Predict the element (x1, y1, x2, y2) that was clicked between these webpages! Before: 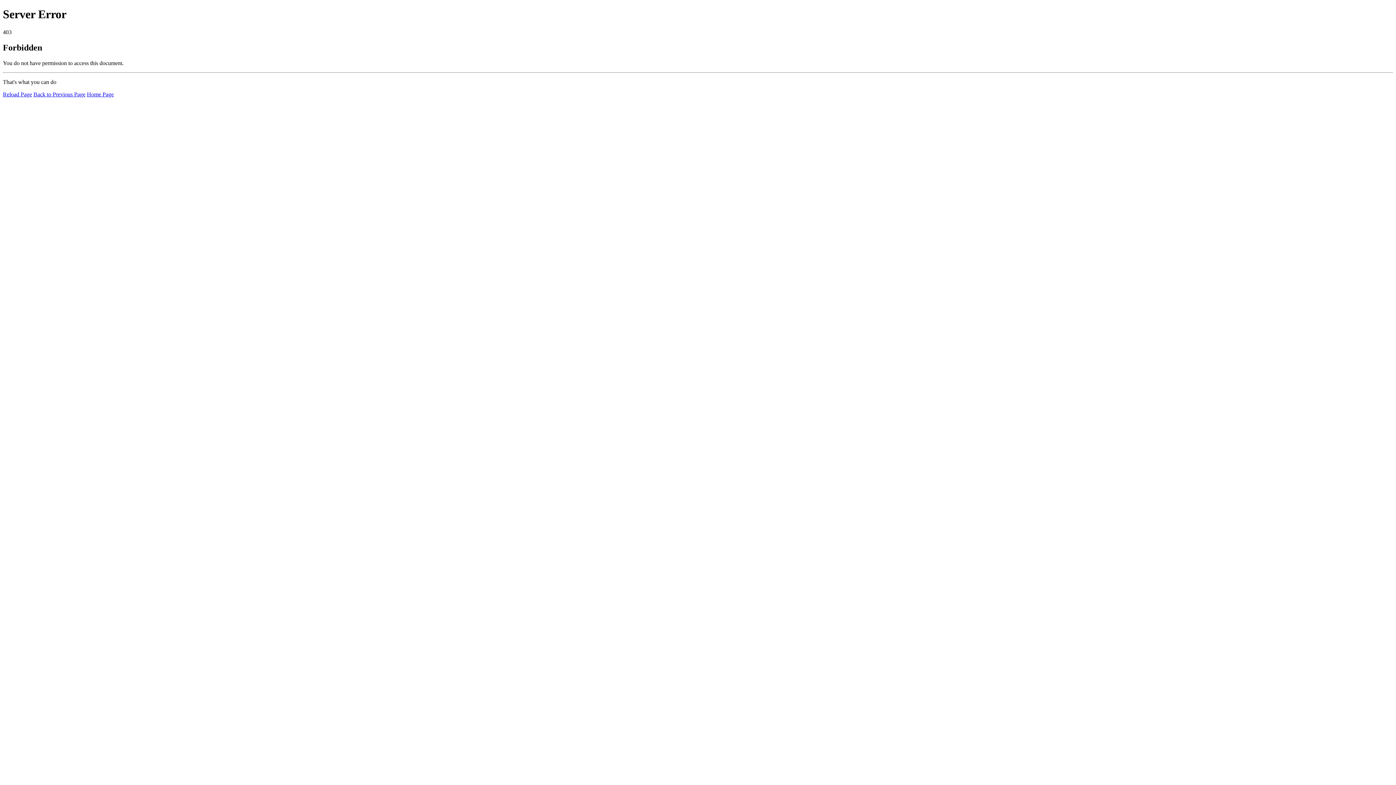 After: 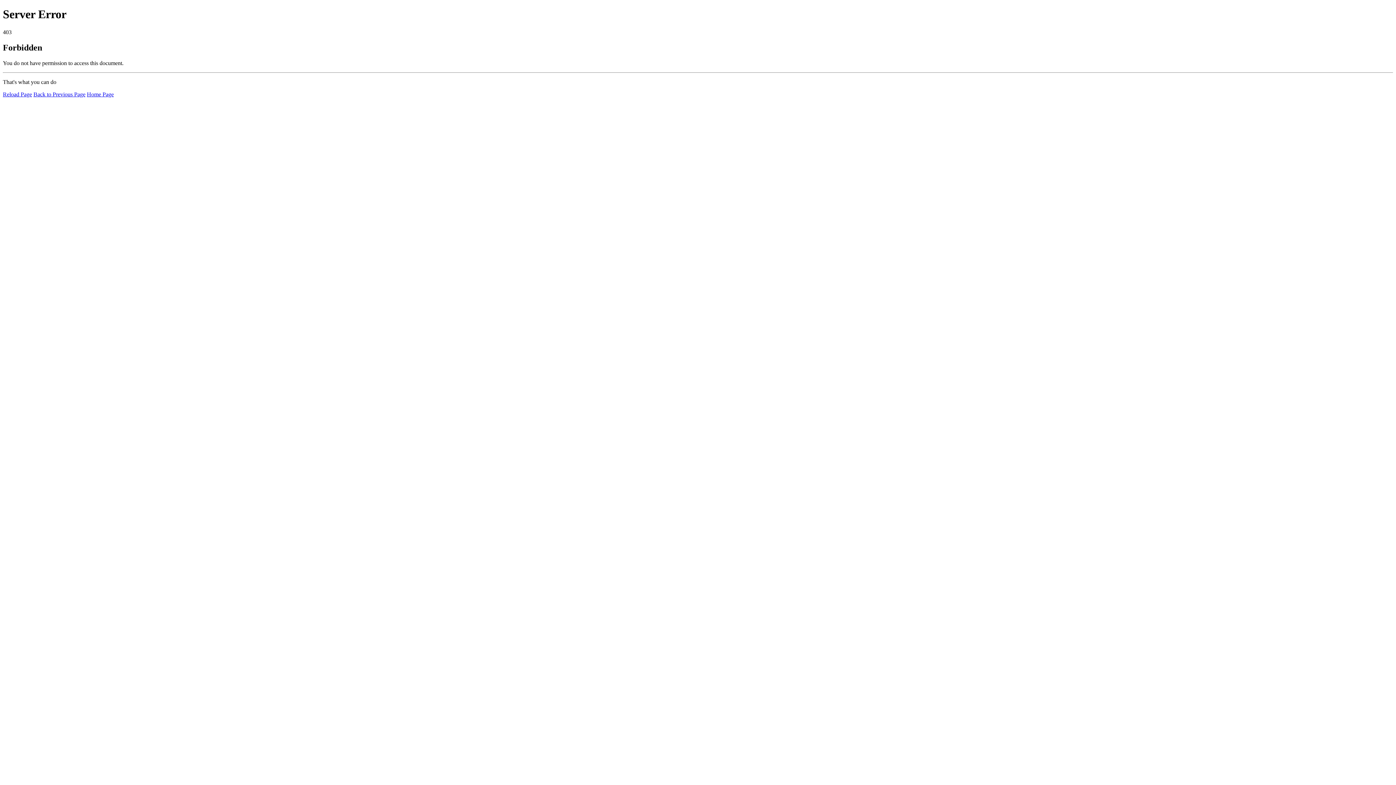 Action: bbox: (2, 91, 32, 97) label: Reload Page